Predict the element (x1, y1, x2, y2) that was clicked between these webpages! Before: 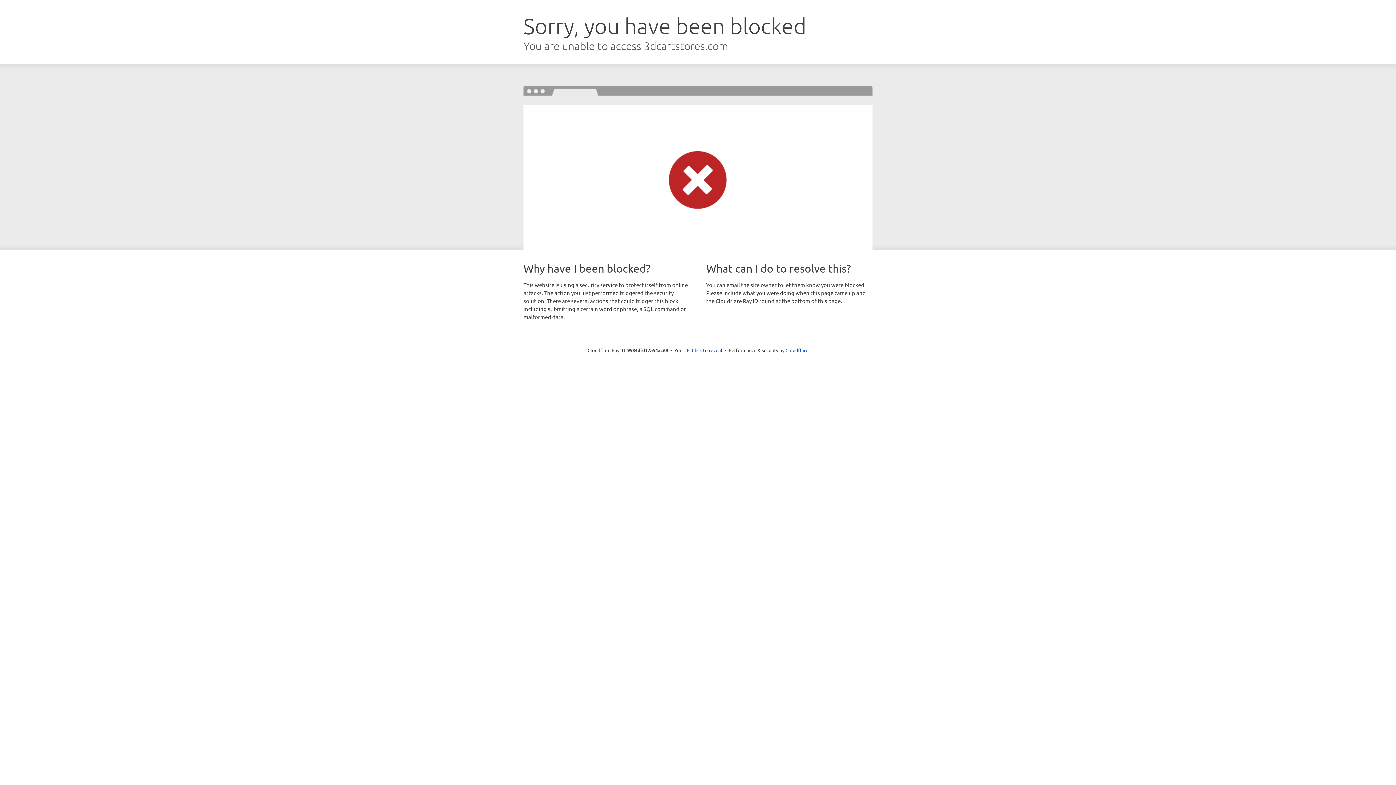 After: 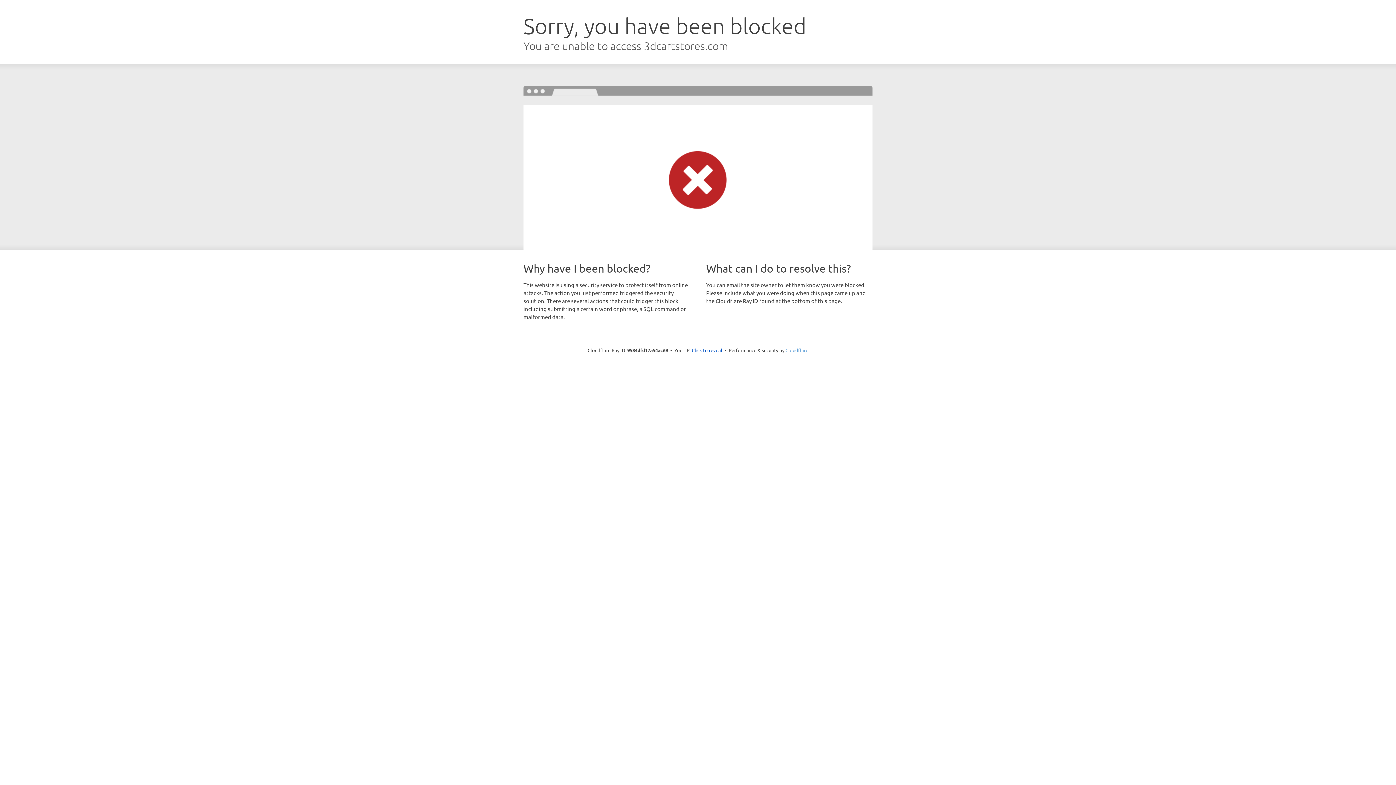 Action: label: Cloudflare bbox: (785, 347, 808, 353)